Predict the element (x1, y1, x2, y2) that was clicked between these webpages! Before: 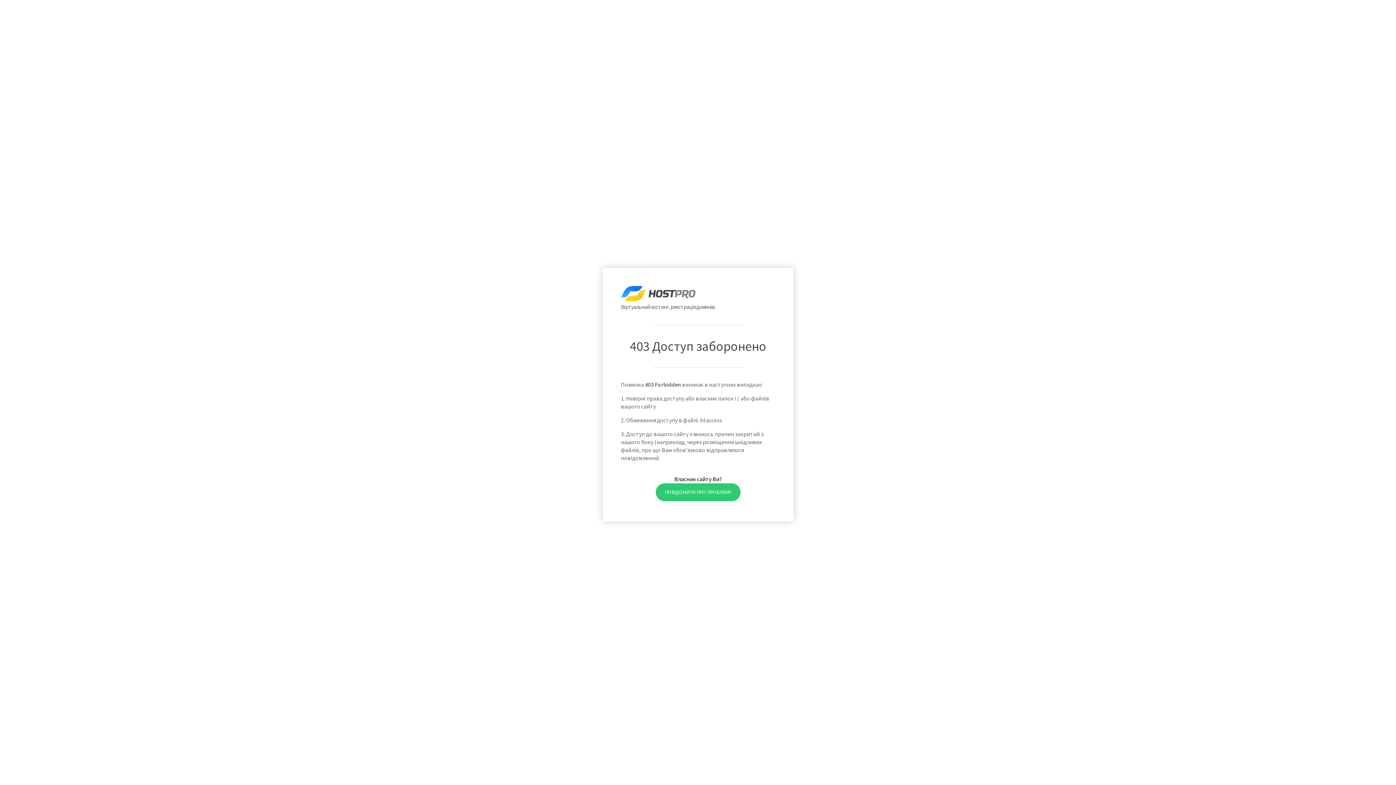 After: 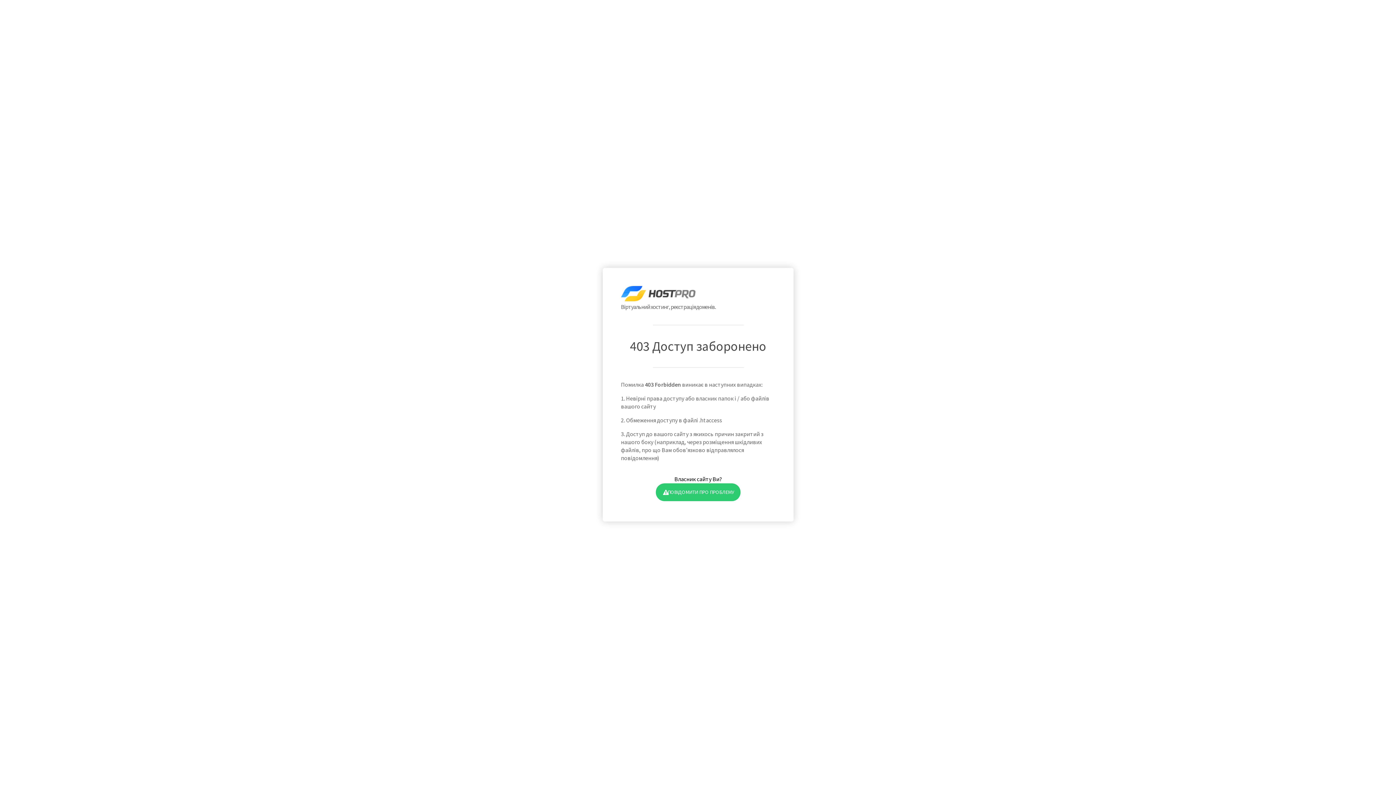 Action: label: ПОВІДОМИТИ ПРО ПРОБЛЕМУ bbox: (655, 483, 740, 501)